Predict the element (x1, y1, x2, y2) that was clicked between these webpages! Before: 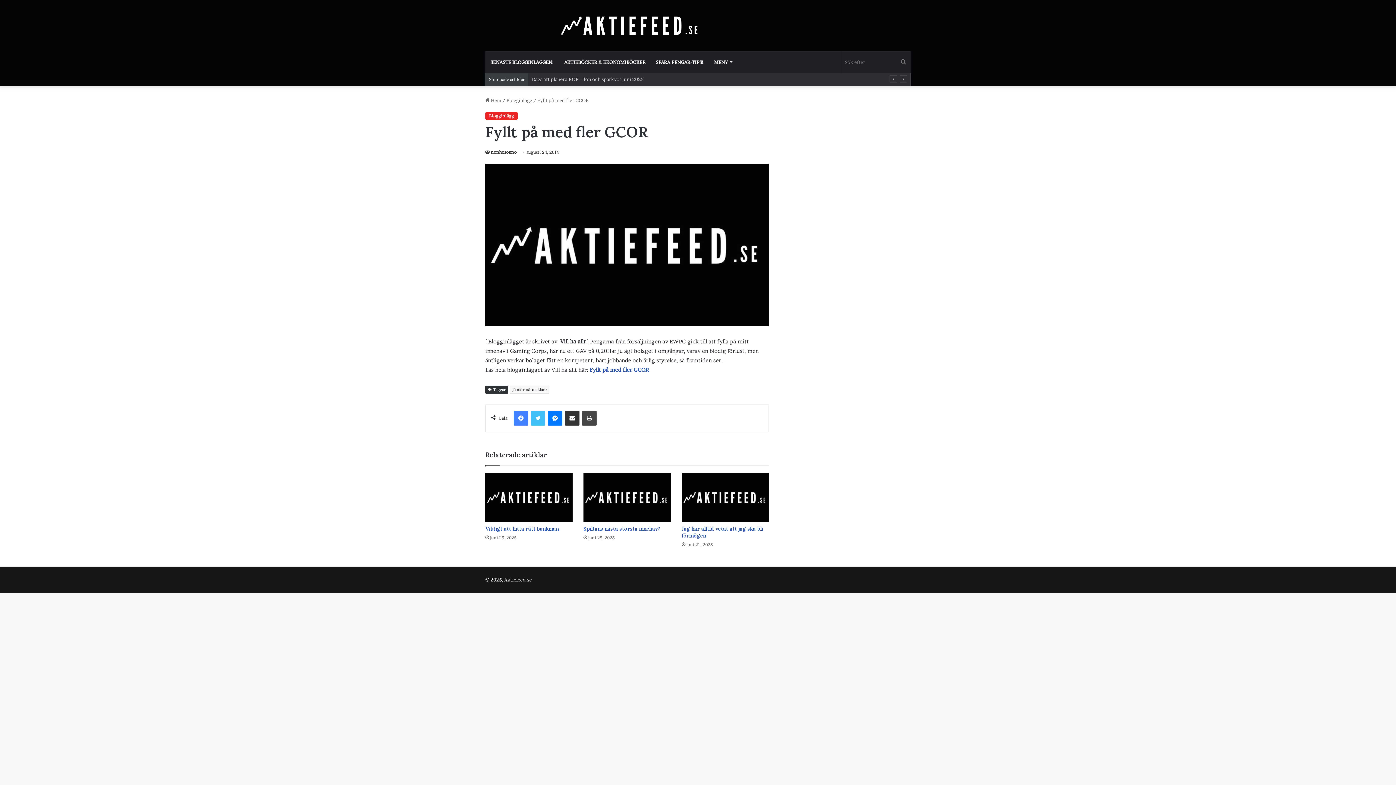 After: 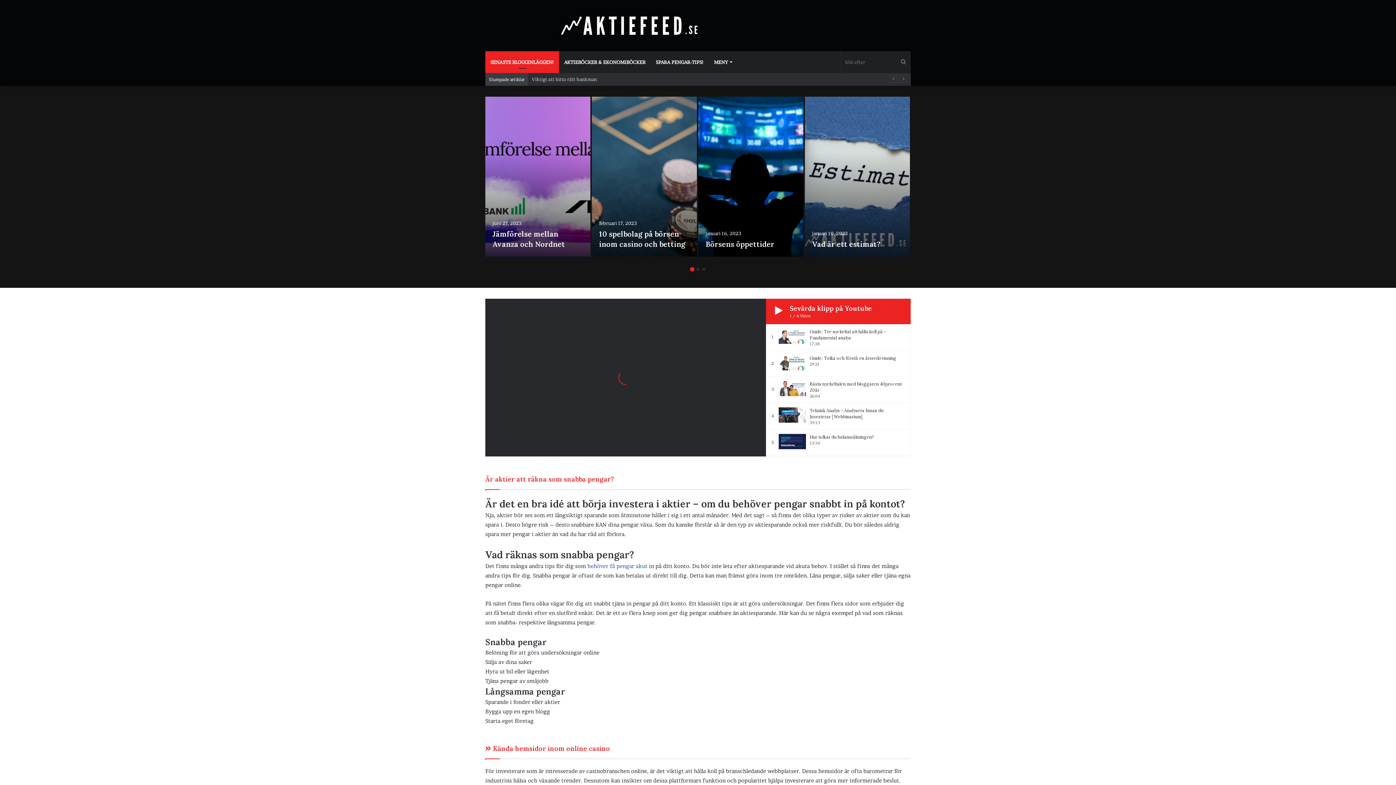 Action: label: SENASTE BLOGGINLÄGGEN! bbox: (485, 51, 559, 73)